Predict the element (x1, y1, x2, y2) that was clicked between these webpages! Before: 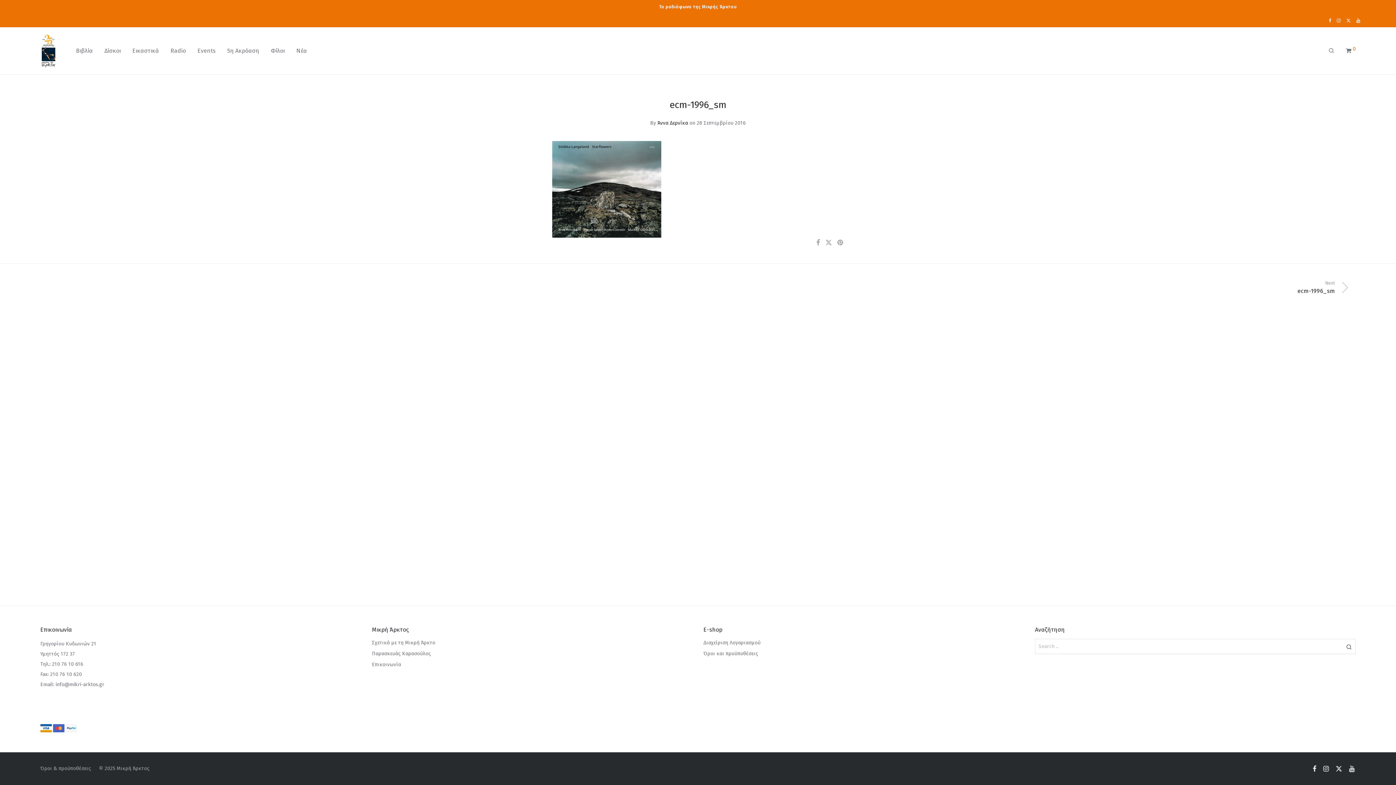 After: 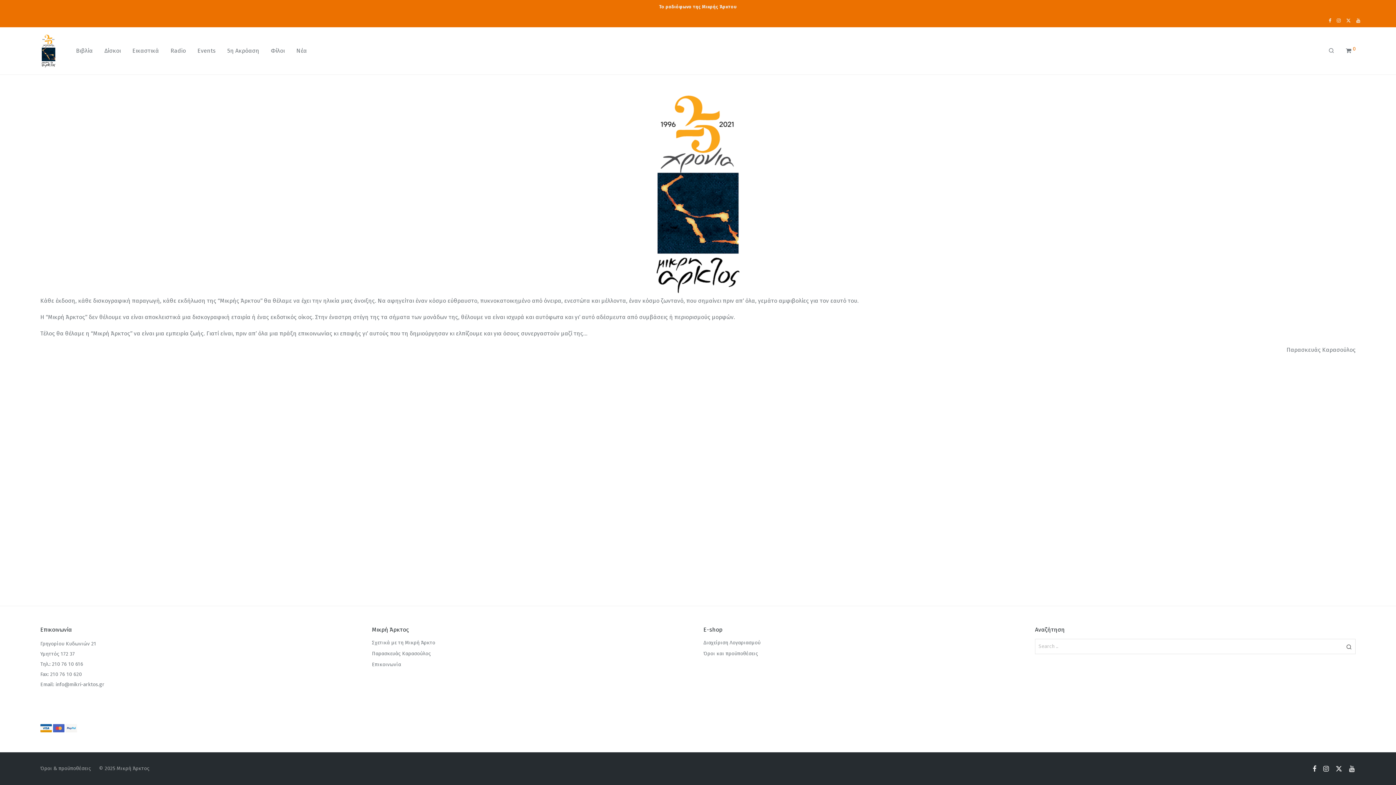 Action: bbox: (372, 639, 435, 646) label: Σχετικά με τη Μικρή Άρκτο